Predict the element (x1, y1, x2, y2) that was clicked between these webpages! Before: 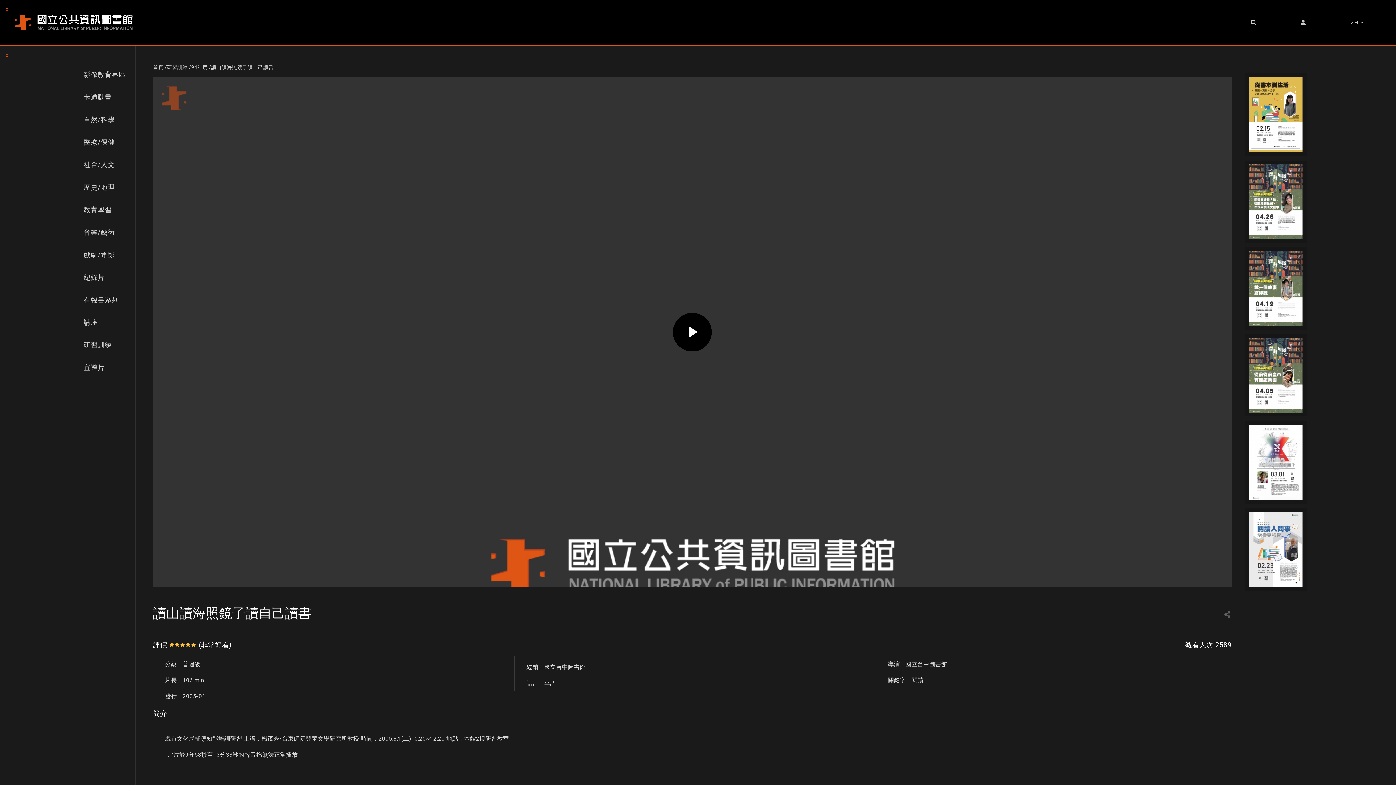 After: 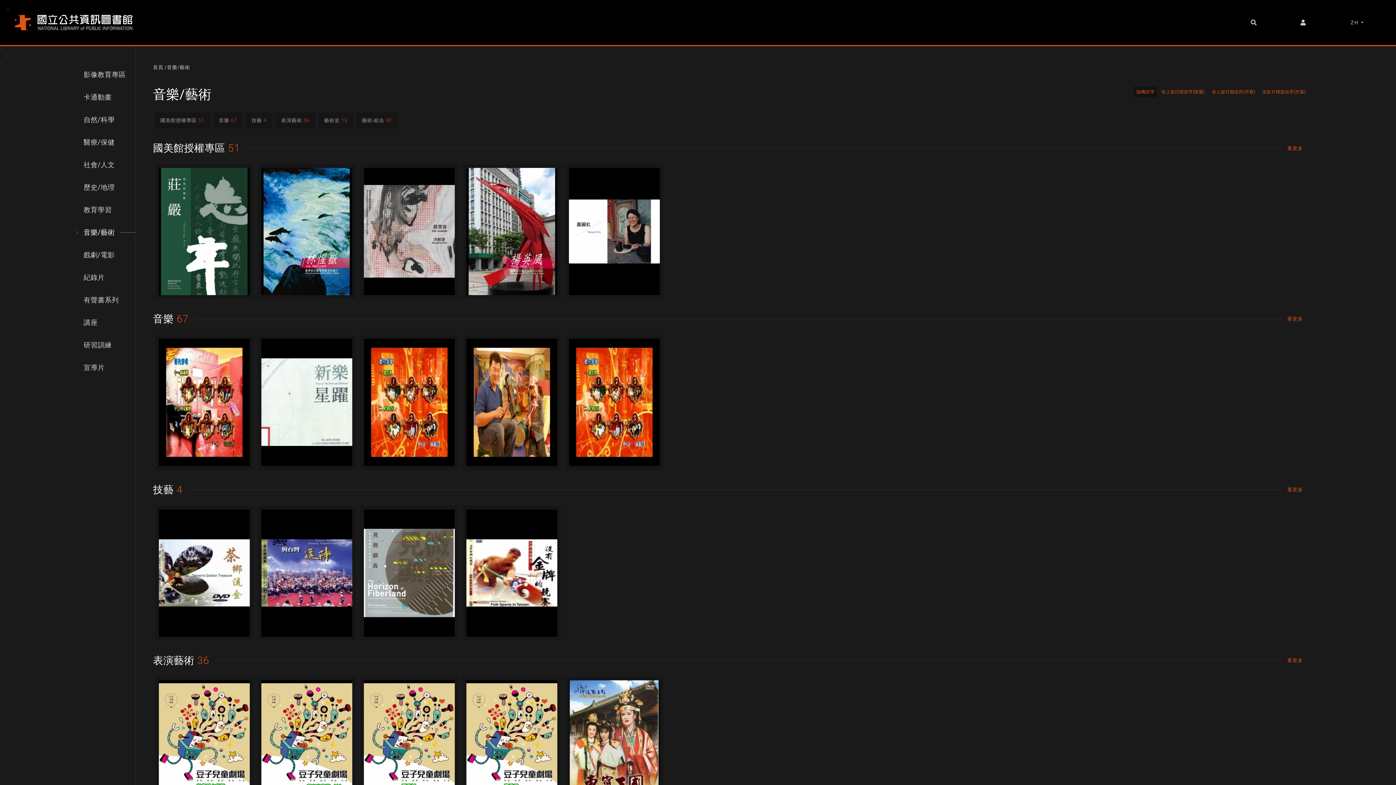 Action: bbox: (69, 221, 135, 244) label: 音樂/藝術